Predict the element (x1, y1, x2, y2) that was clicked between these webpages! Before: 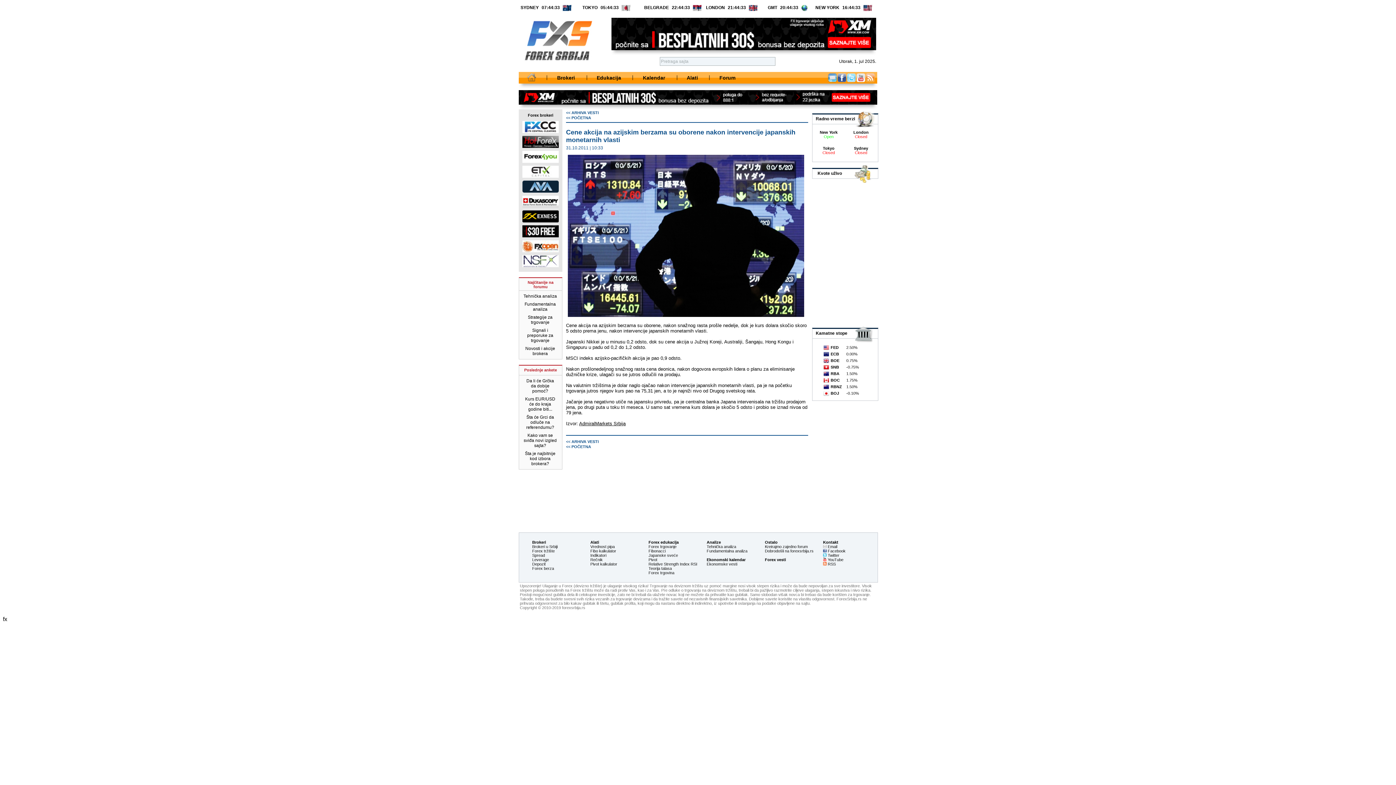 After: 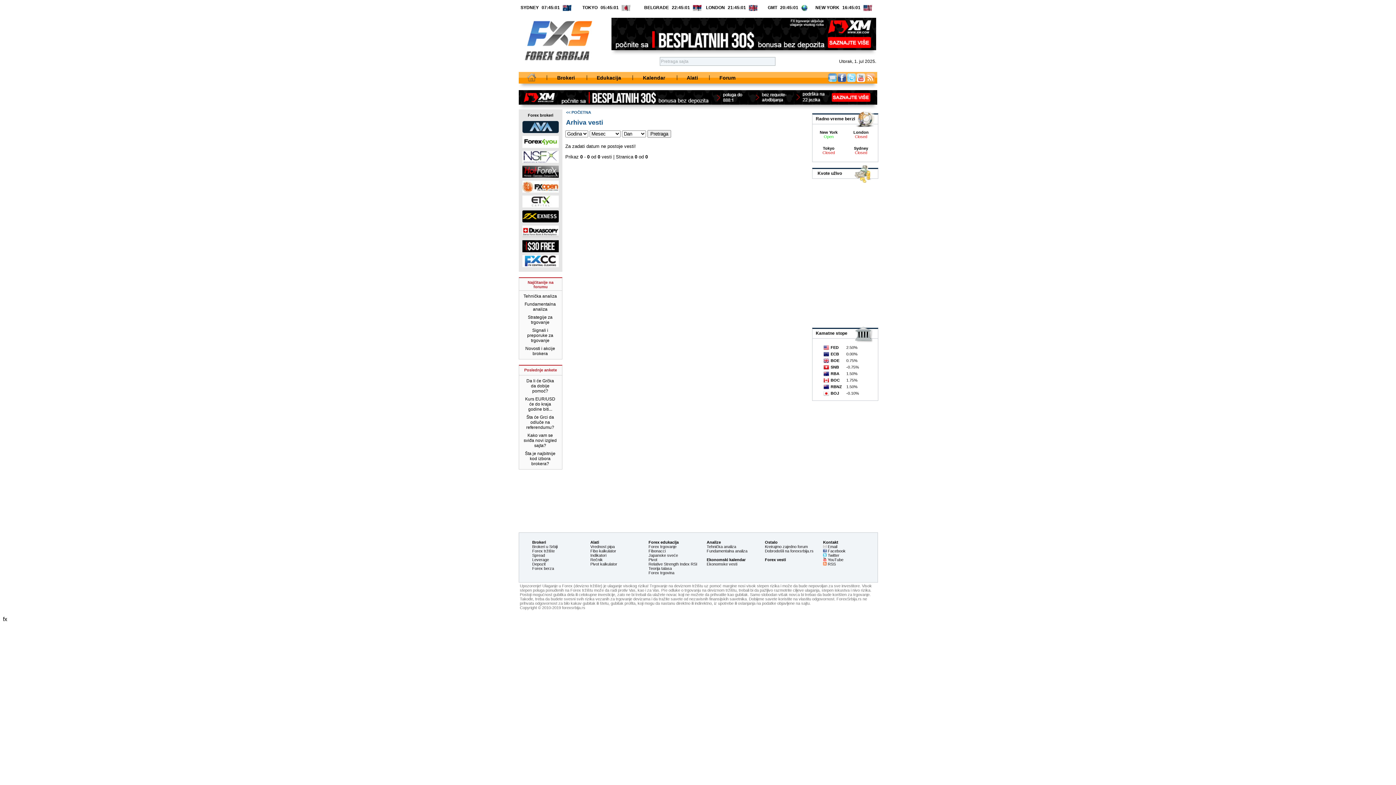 Action: bbox: (566, 439, 808, 444) label: << ARHIVA VESTI